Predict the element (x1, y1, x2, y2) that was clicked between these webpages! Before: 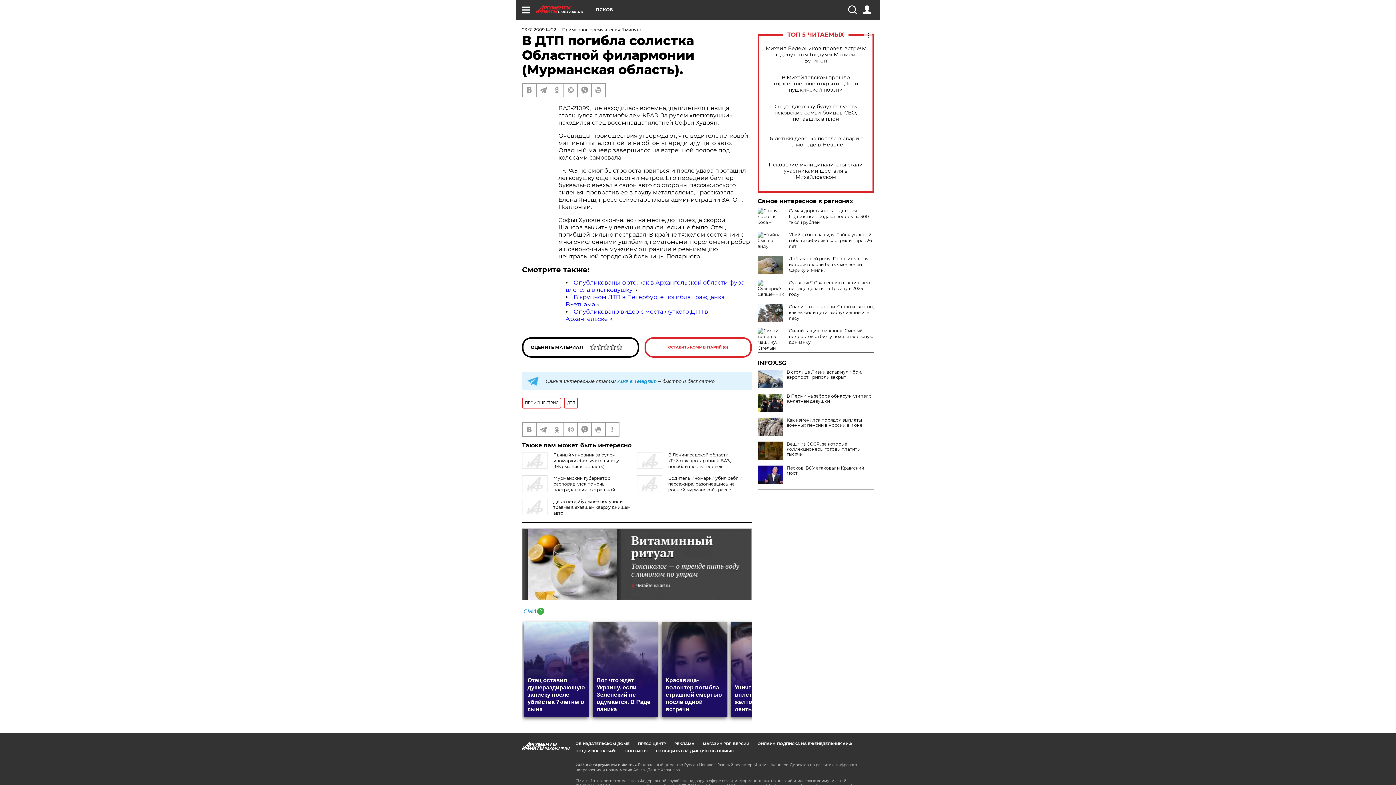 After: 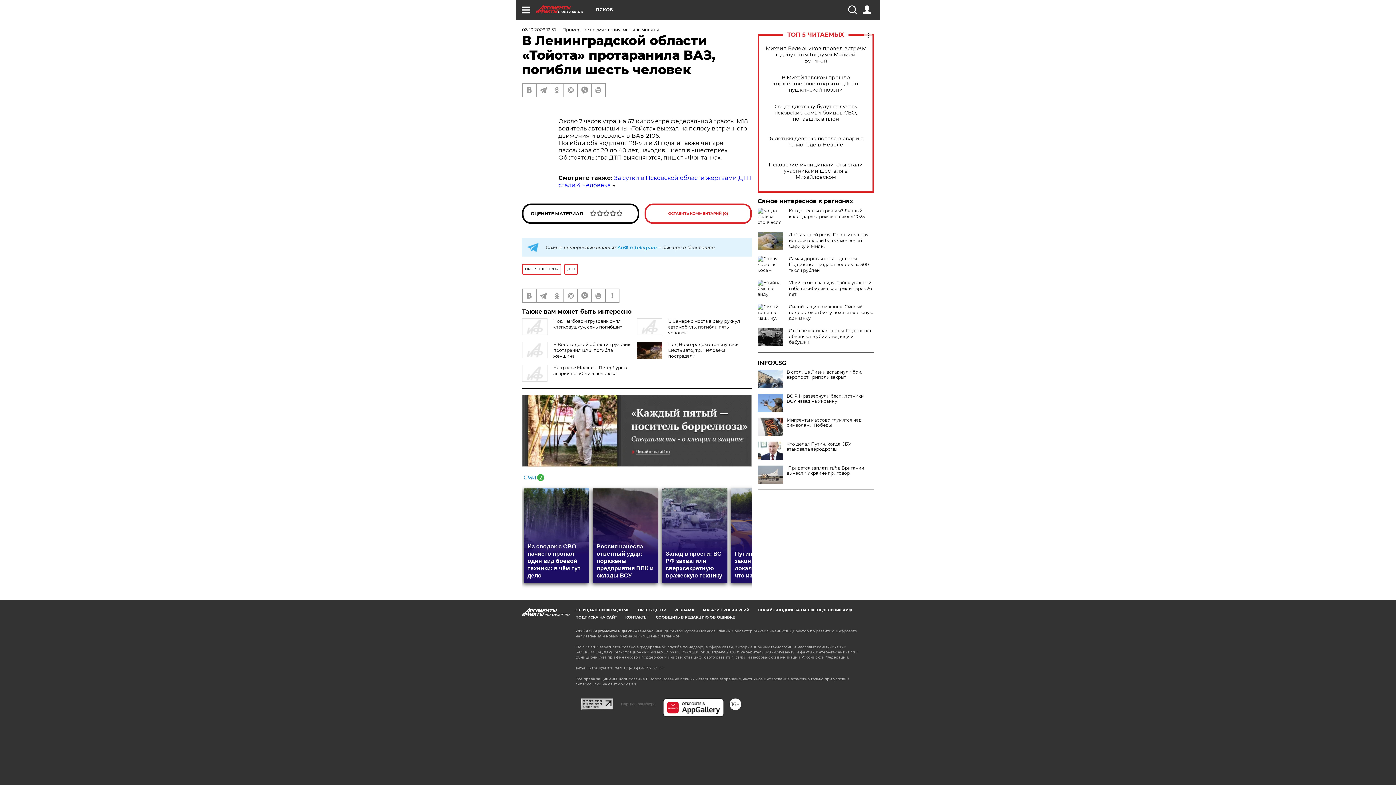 Action: label: В Ленинградской области «Тойота» протаранила ВАЗ, погибли шесть человек bbox: (668, 452, 731, 469)